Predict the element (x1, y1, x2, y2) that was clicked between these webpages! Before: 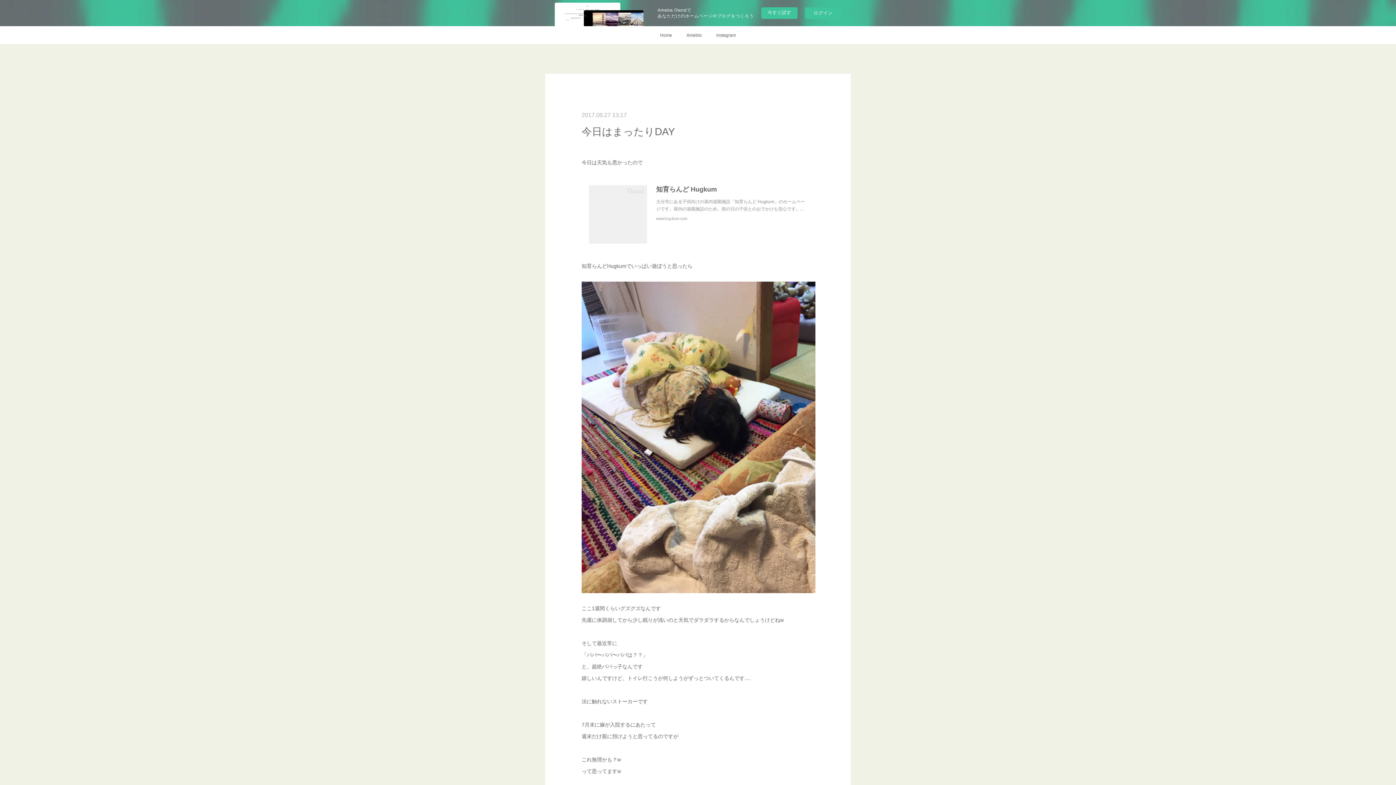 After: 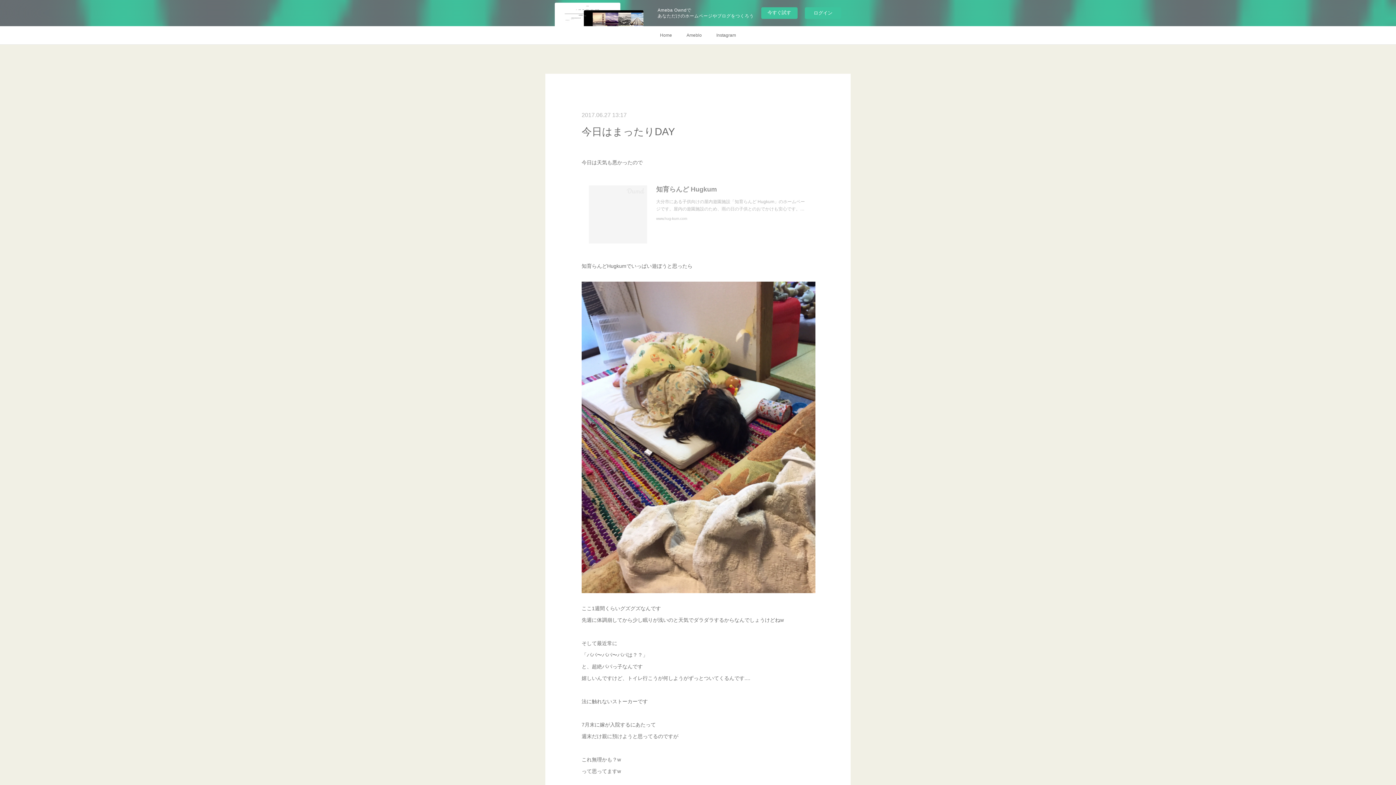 Action: label: 知育らんど Hugkum

大分市にある子供向けの屋内遊園施設「知育らんど Hugkum」のホームページです。屋内の遊園施設のため、雨の日の子供とのおでかけも安心です。…

www.hug-kum.com bbox: (581, 178, 815, 250)